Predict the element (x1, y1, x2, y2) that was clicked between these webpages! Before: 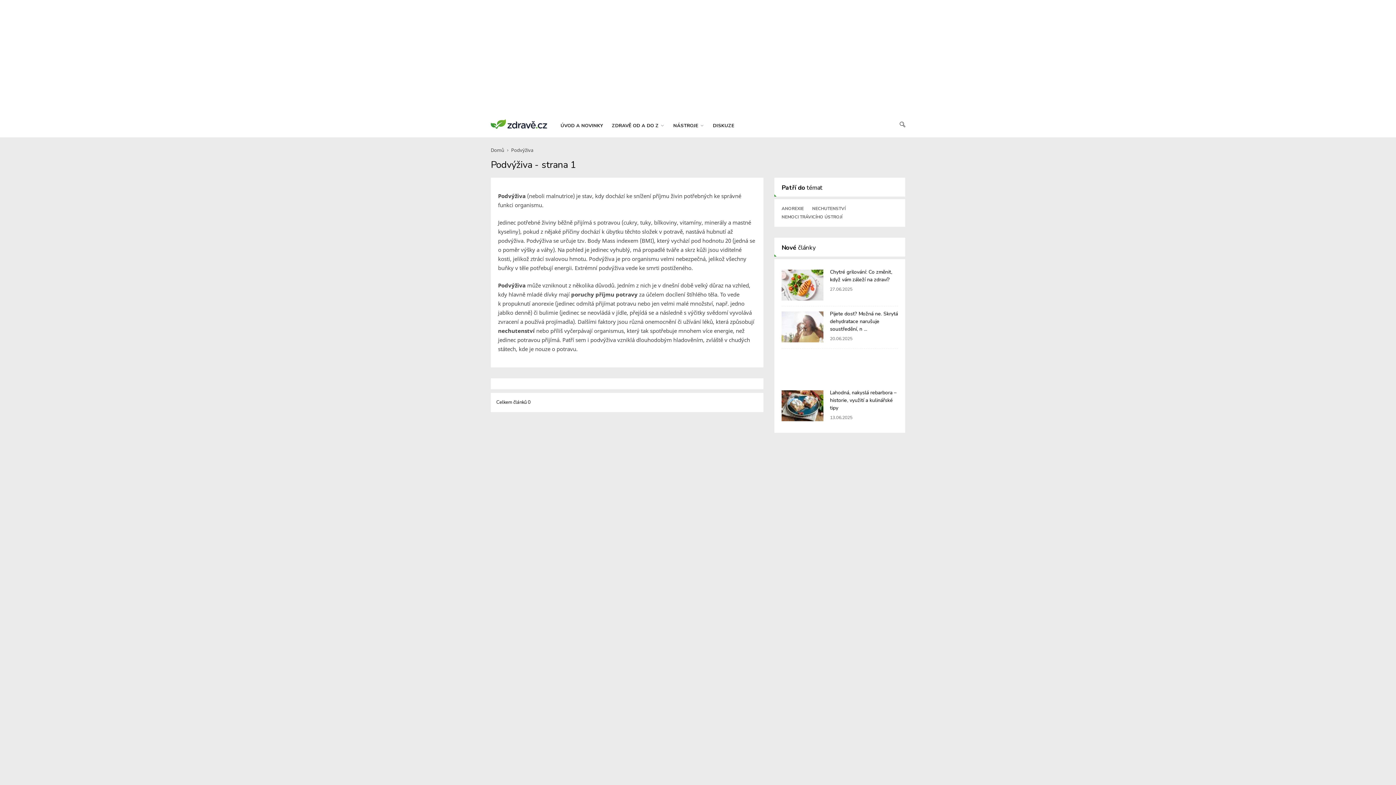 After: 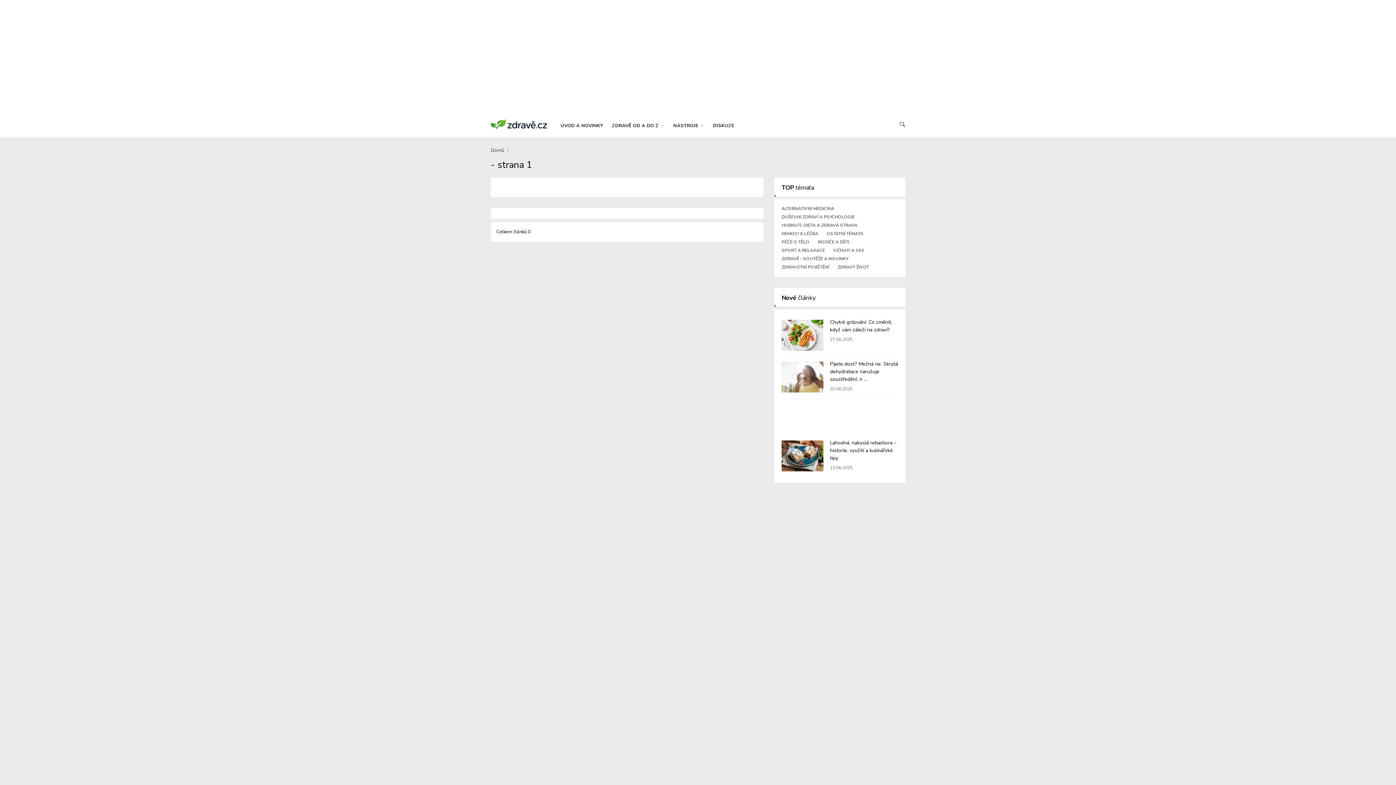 Action: bbox: (607, 116, 669, 137) label: ZDRAVĚ OD A DO Z 